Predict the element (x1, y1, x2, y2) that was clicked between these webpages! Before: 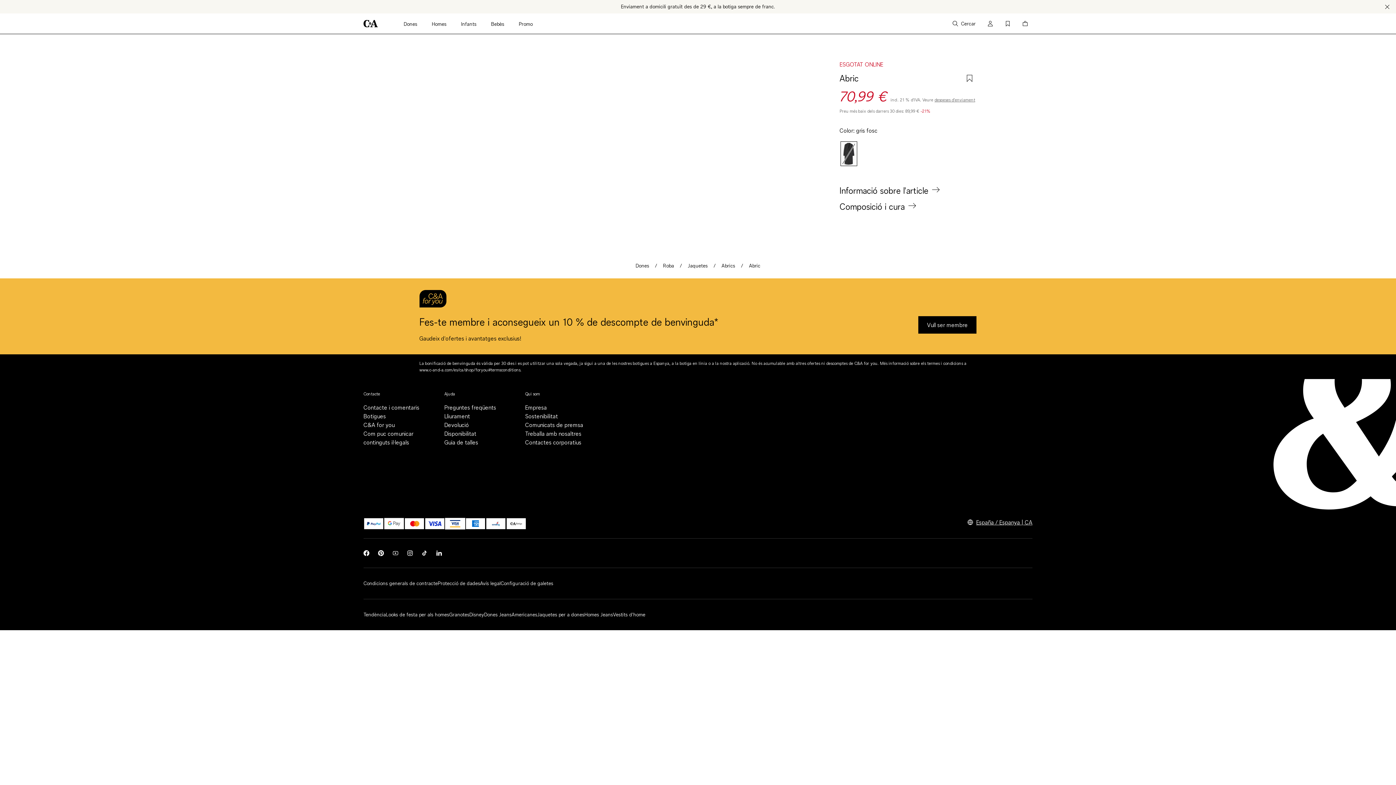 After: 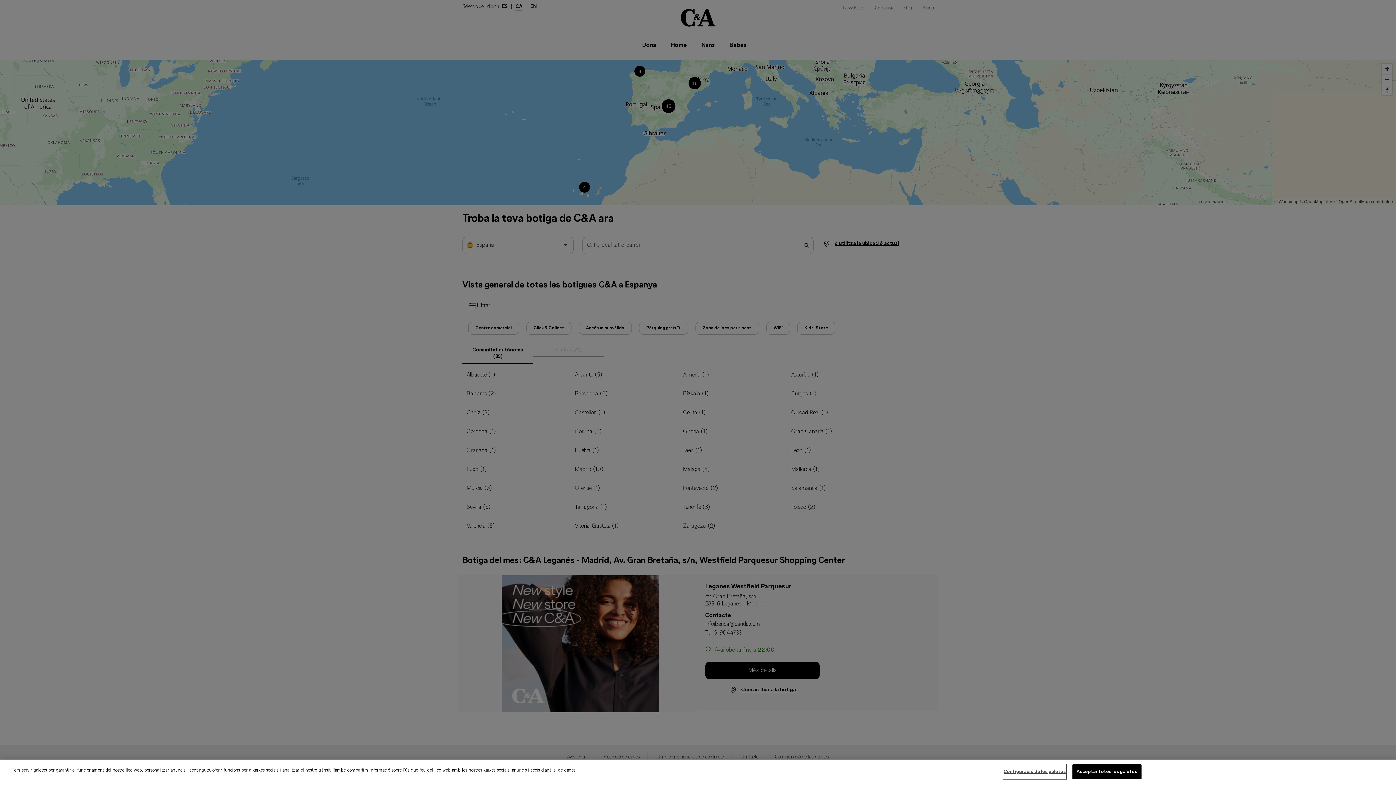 Action: label: Botigues bbox: (363, 412, 438, 420)